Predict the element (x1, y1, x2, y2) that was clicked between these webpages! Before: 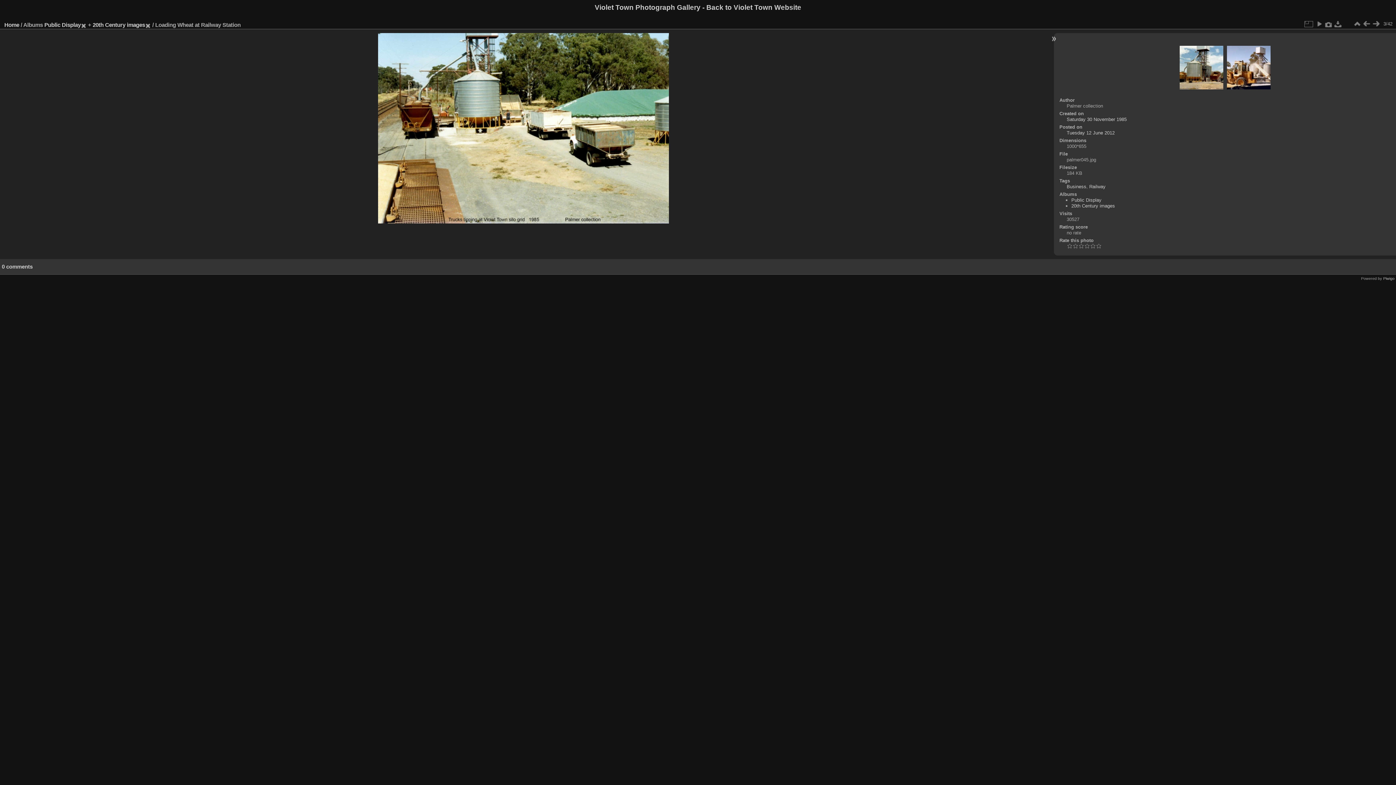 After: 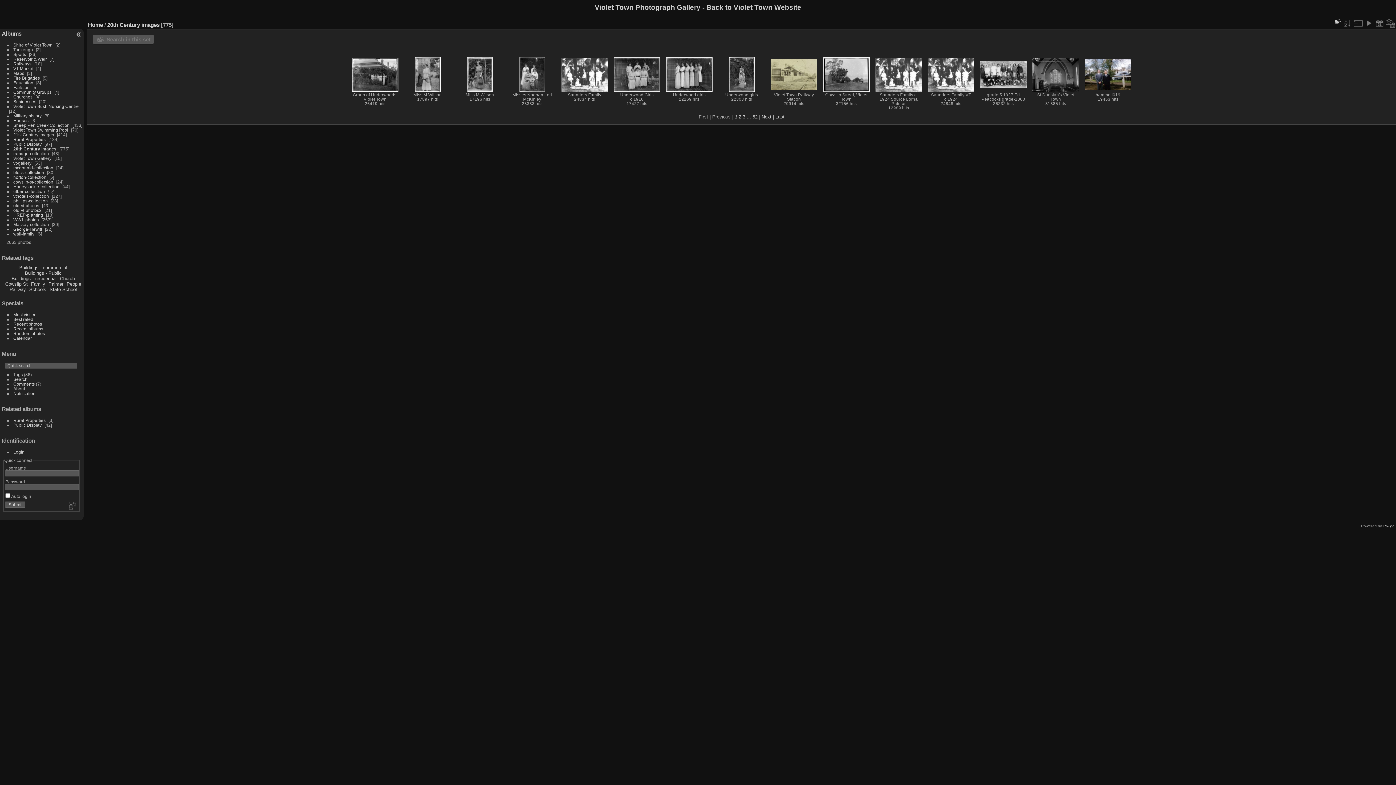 Action: label: 20th Century images bbox: (92, 21, 145, 27)